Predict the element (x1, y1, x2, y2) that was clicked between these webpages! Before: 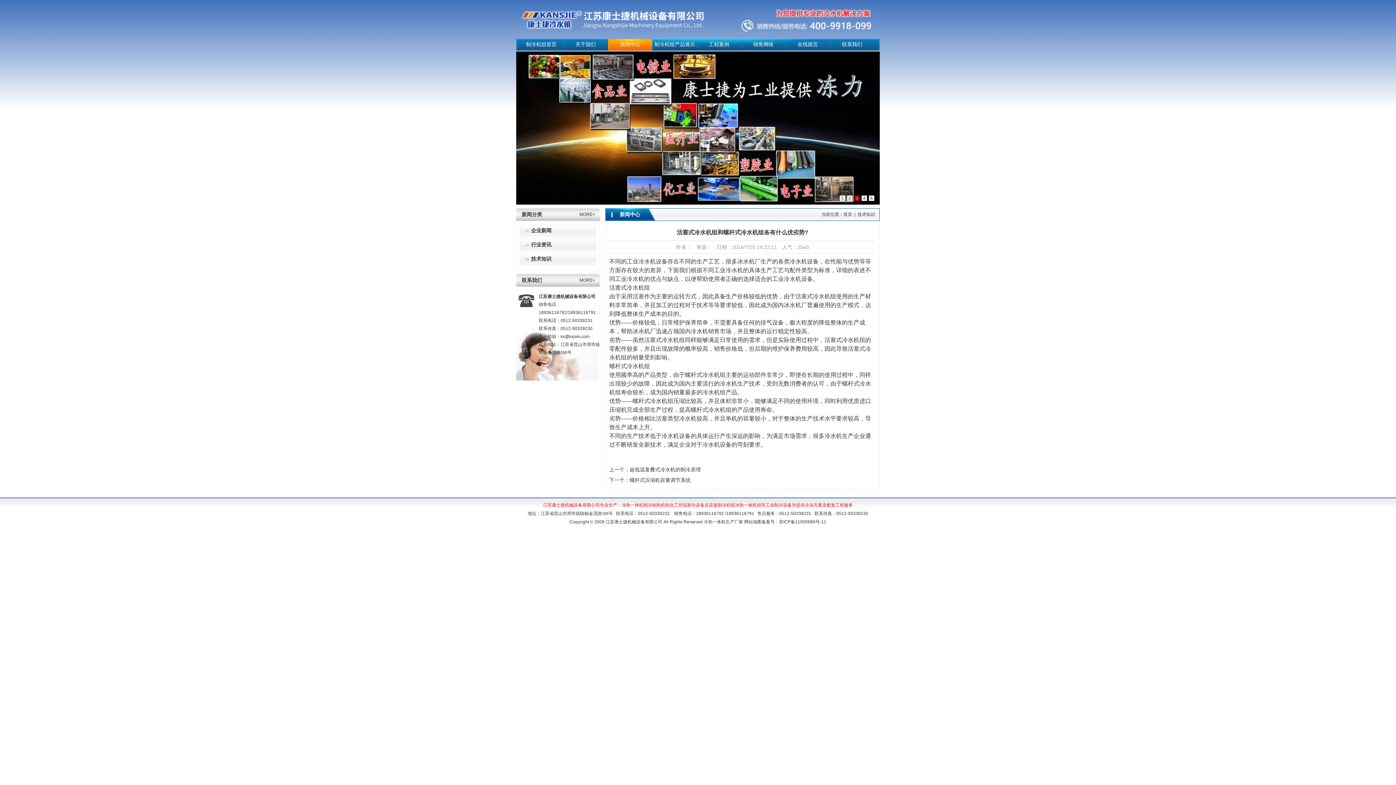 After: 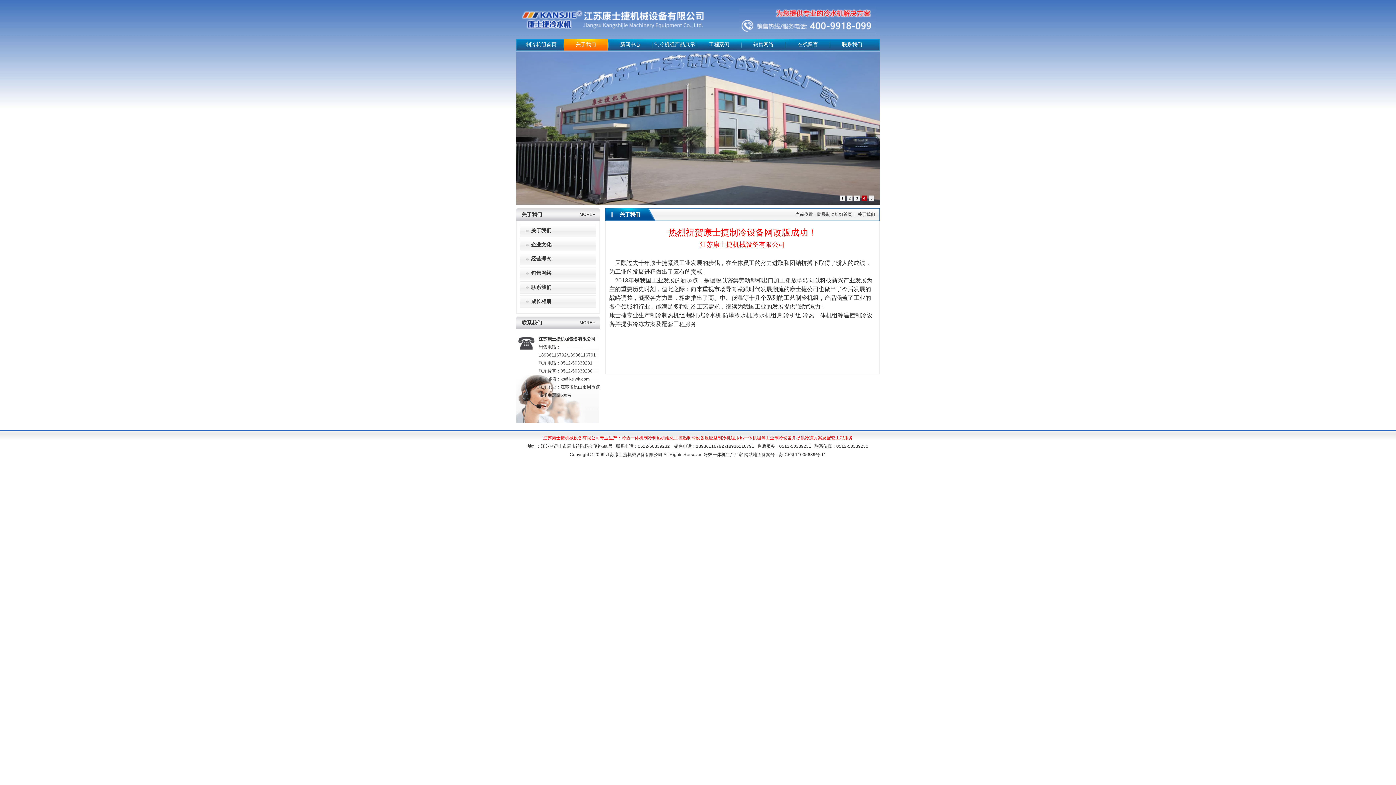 Action: bbox: (564, 38, 607, 50) label: 关于我们